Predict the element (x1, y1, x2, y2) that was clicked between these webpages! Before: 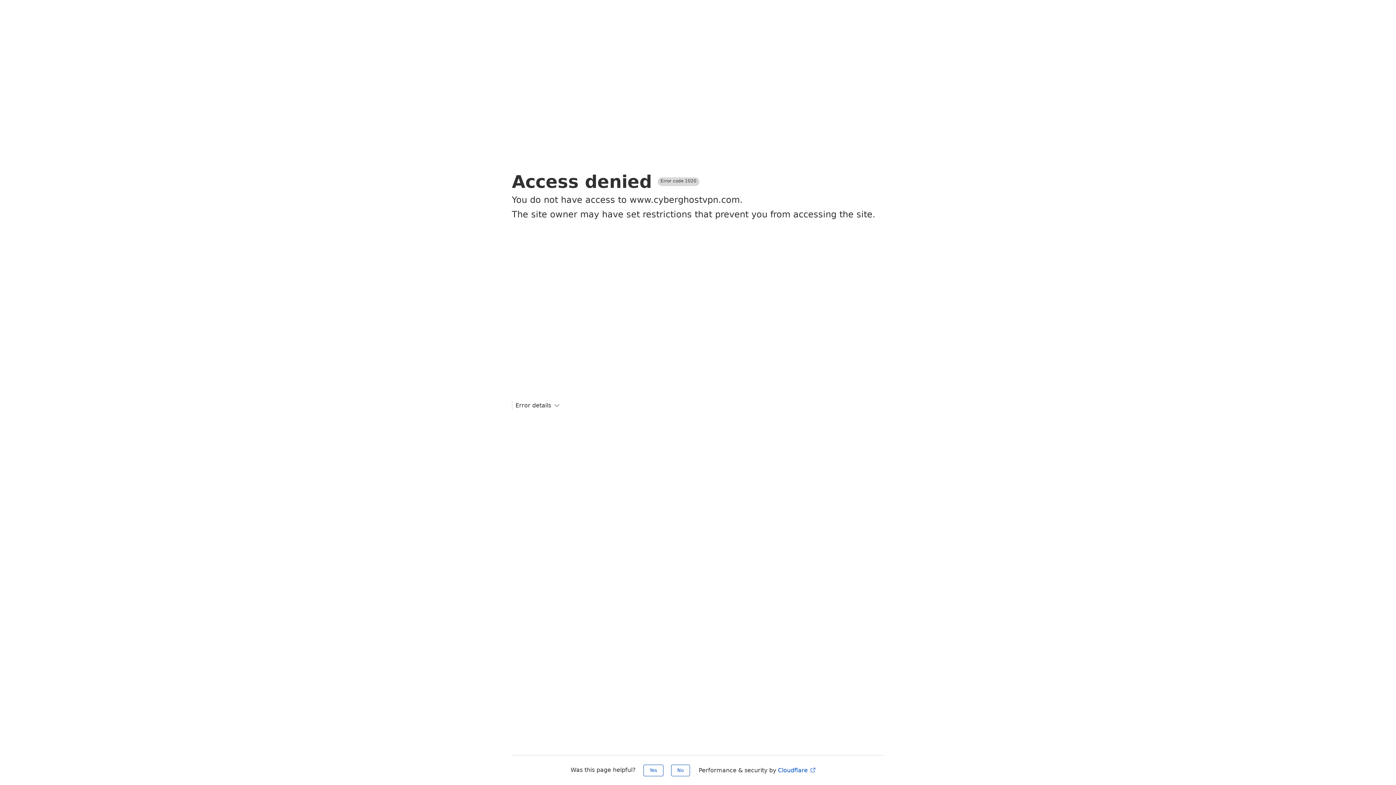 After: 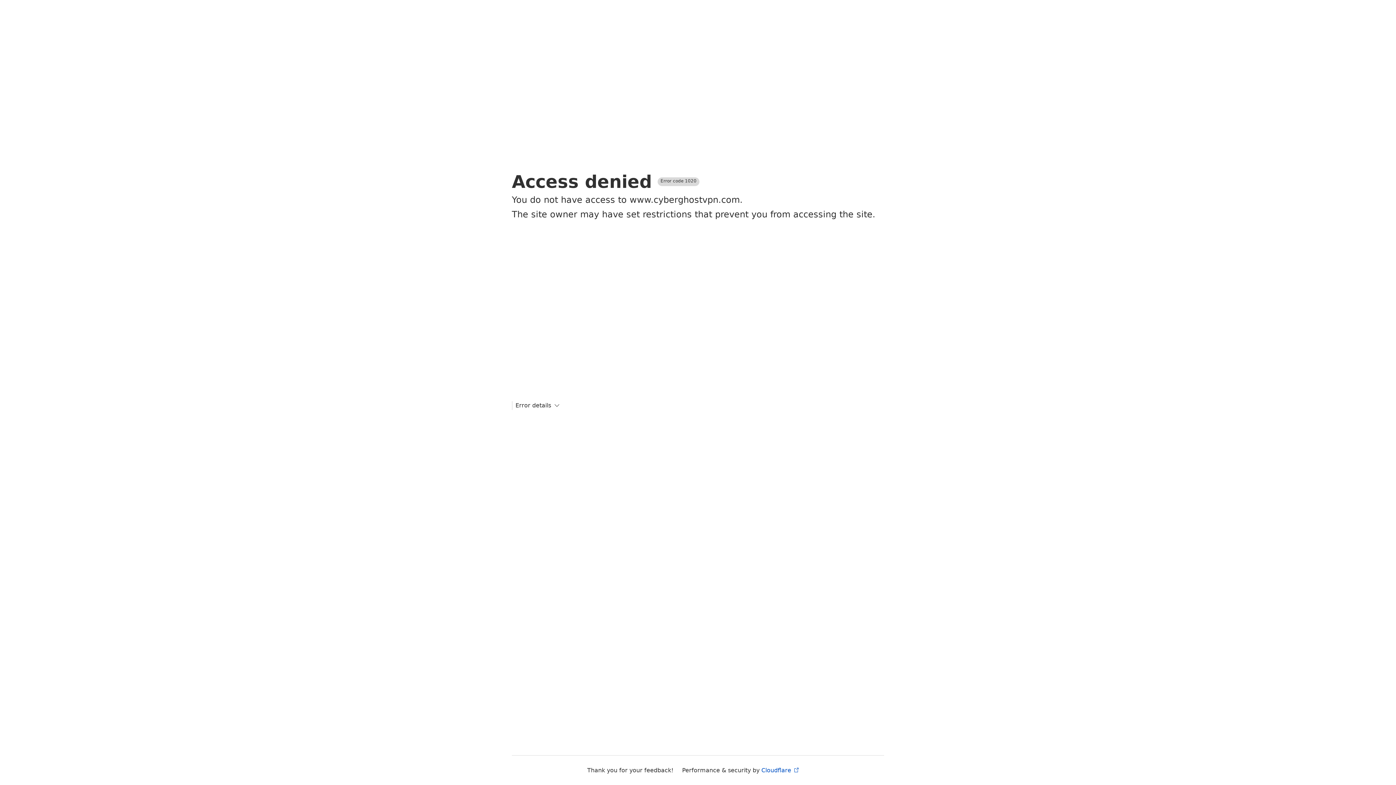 Action: label: Yes bbox: (643, 765, 663, 776)